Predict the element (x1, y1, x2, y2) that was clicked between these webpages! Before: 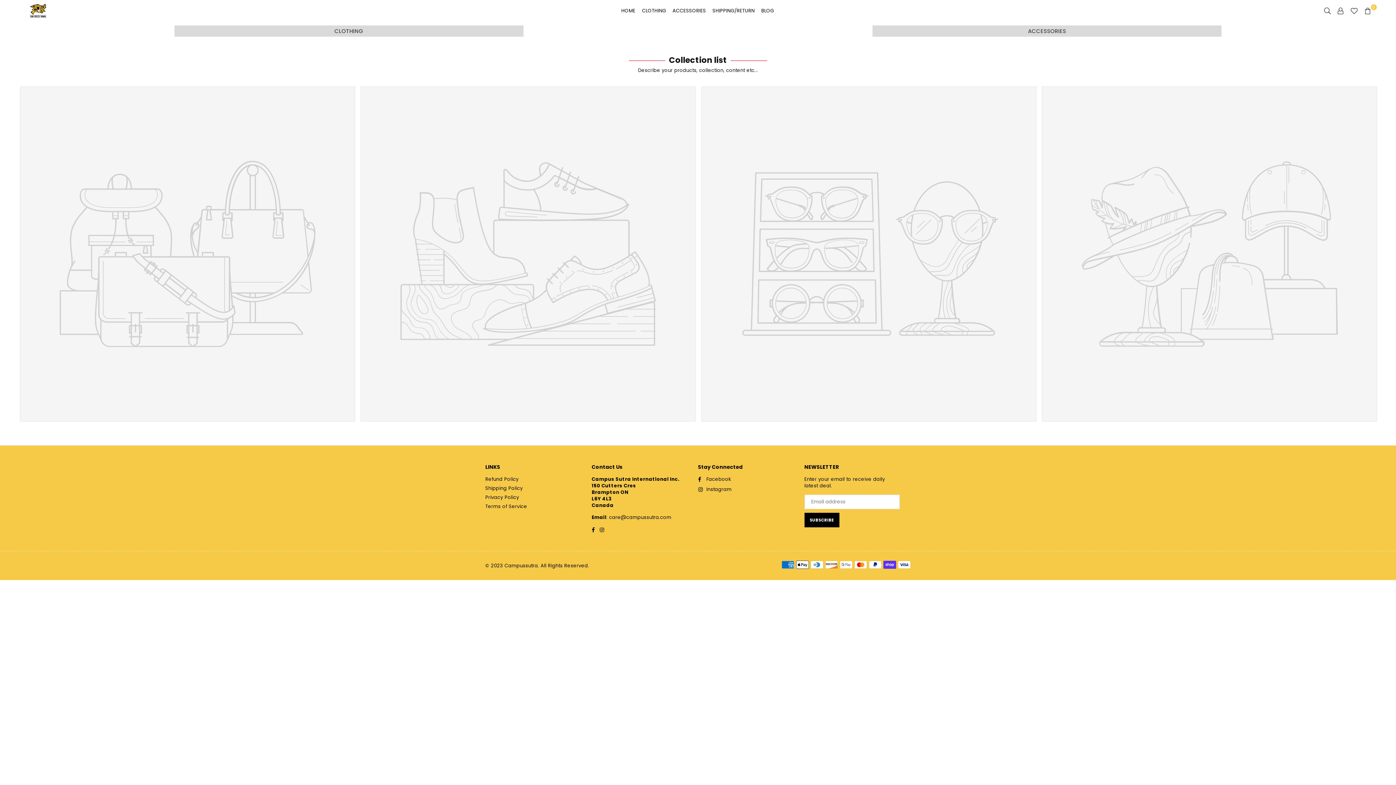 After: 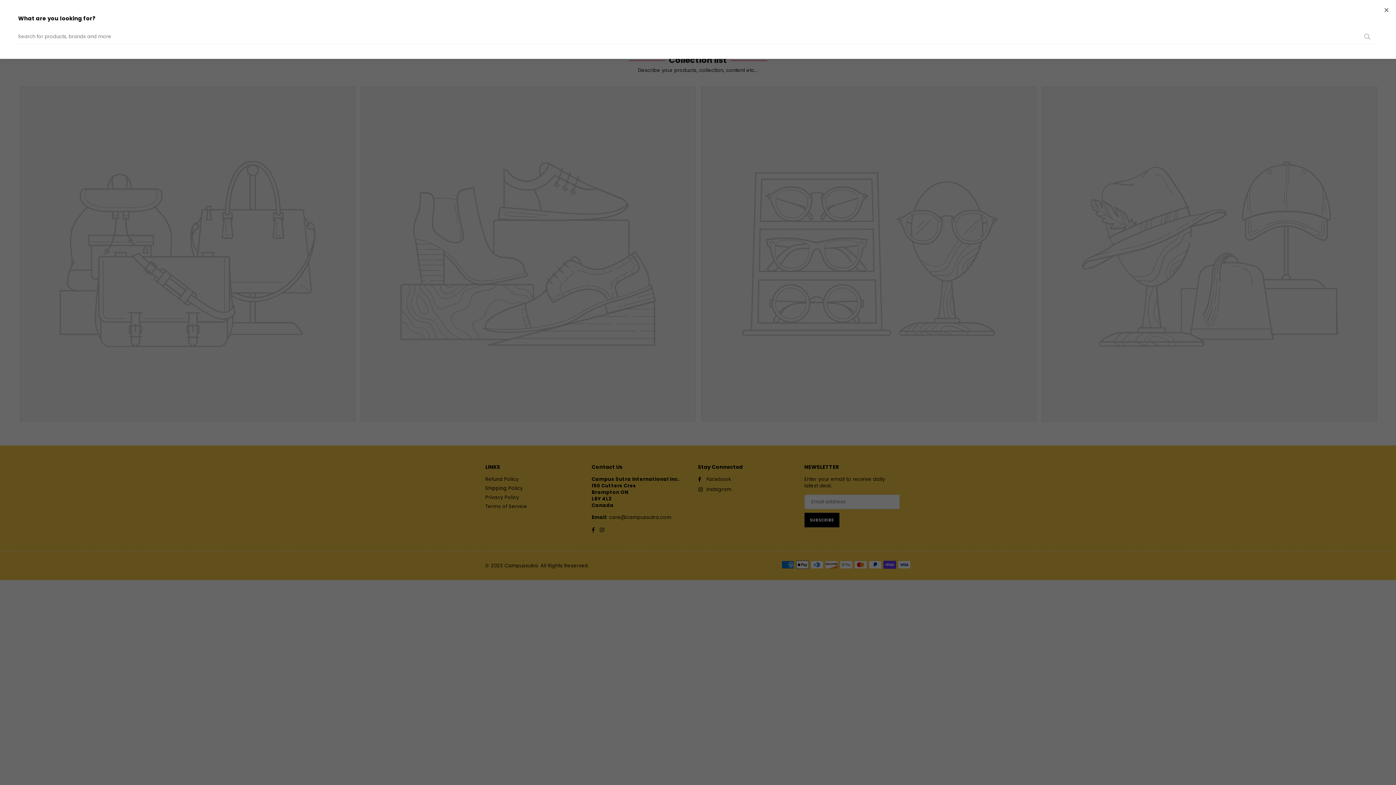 Action: bbox: (1321, 5, 1334, 16)